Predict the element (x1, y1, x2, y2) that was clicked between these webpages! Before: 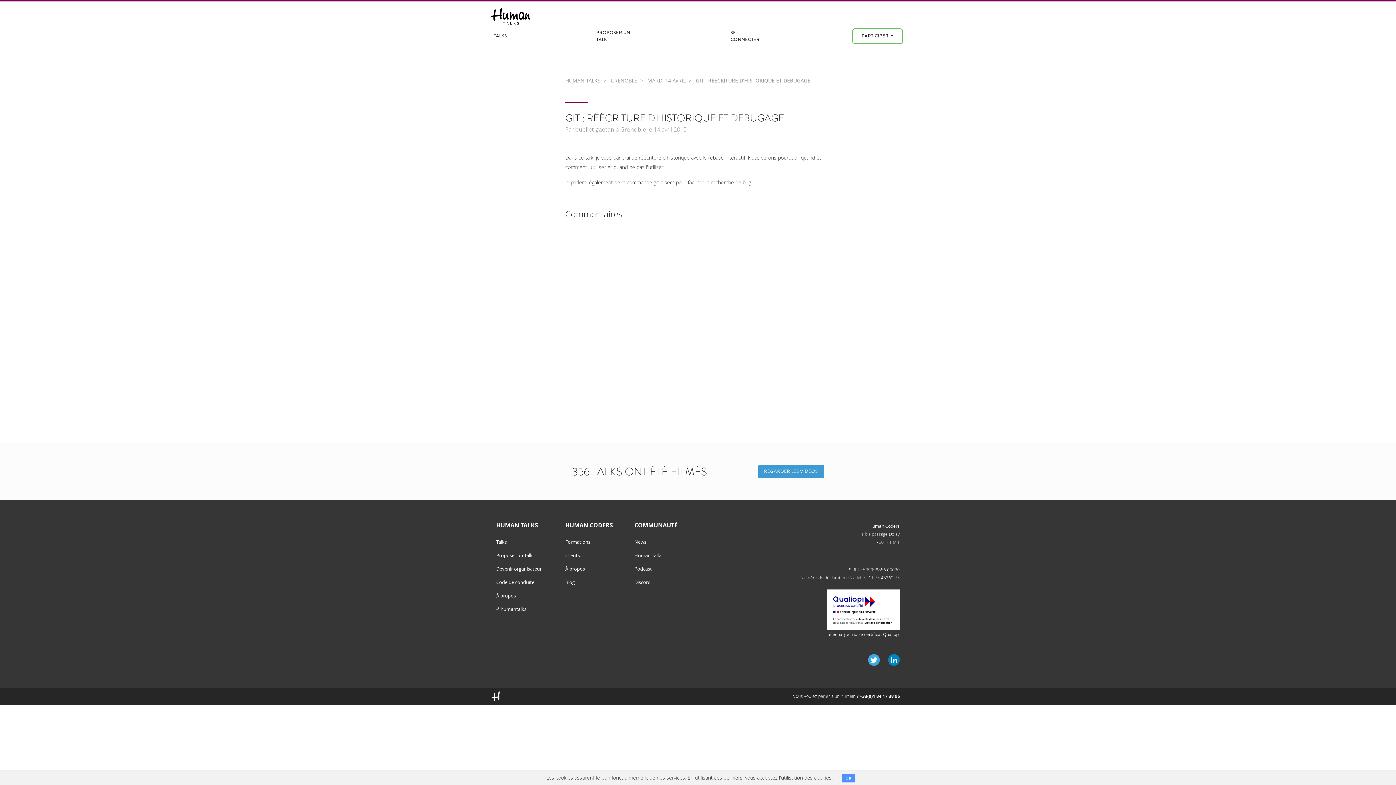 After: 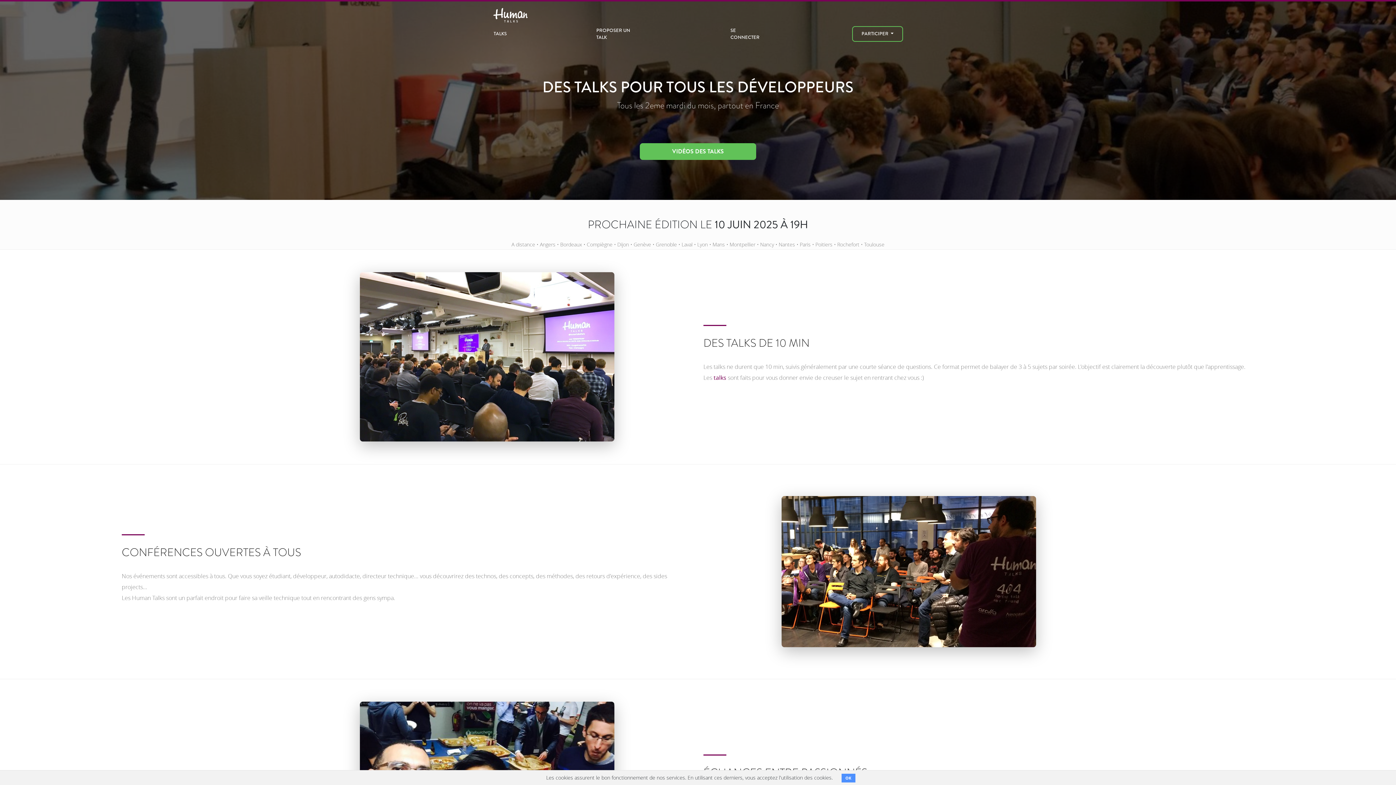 Action: bbox: (565, 77, 600, 83) label: HUMAN TALKS